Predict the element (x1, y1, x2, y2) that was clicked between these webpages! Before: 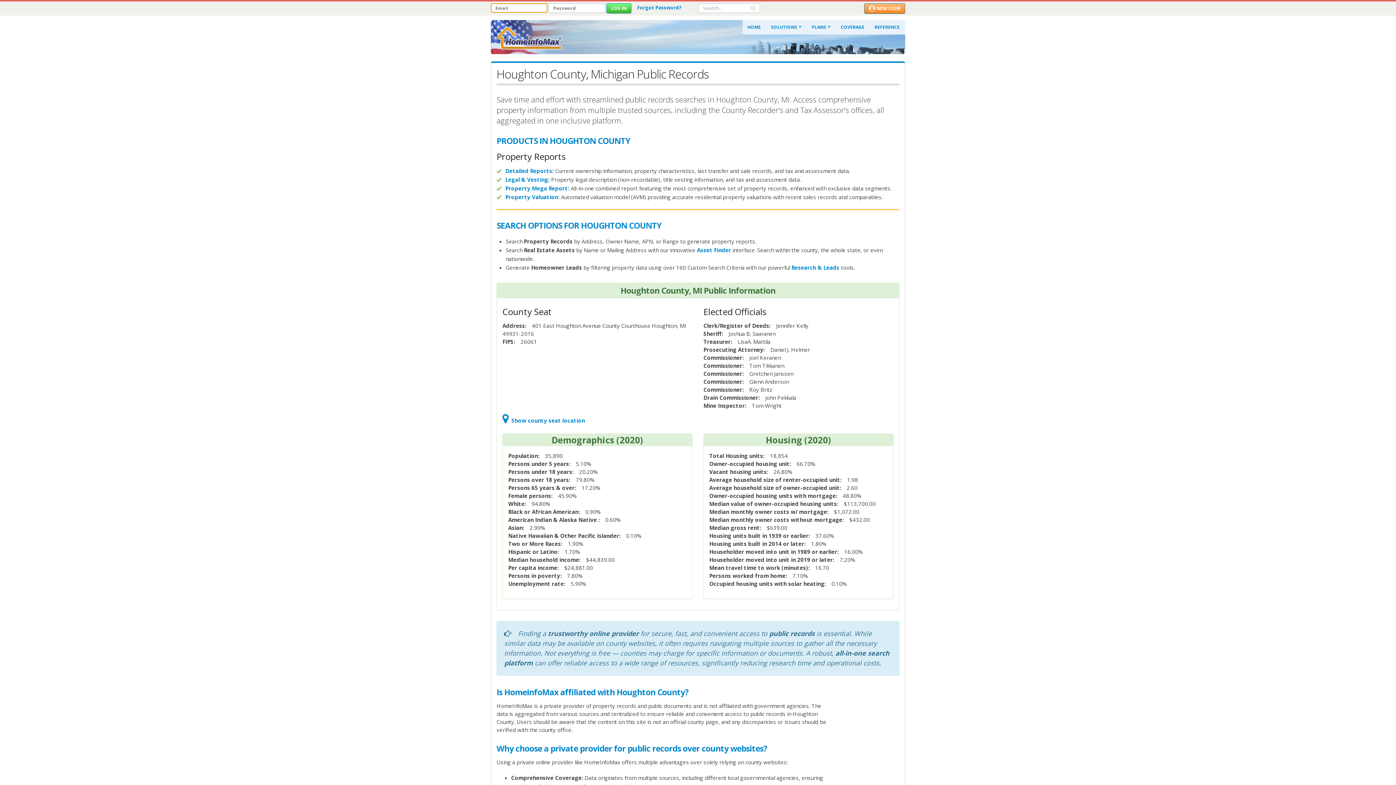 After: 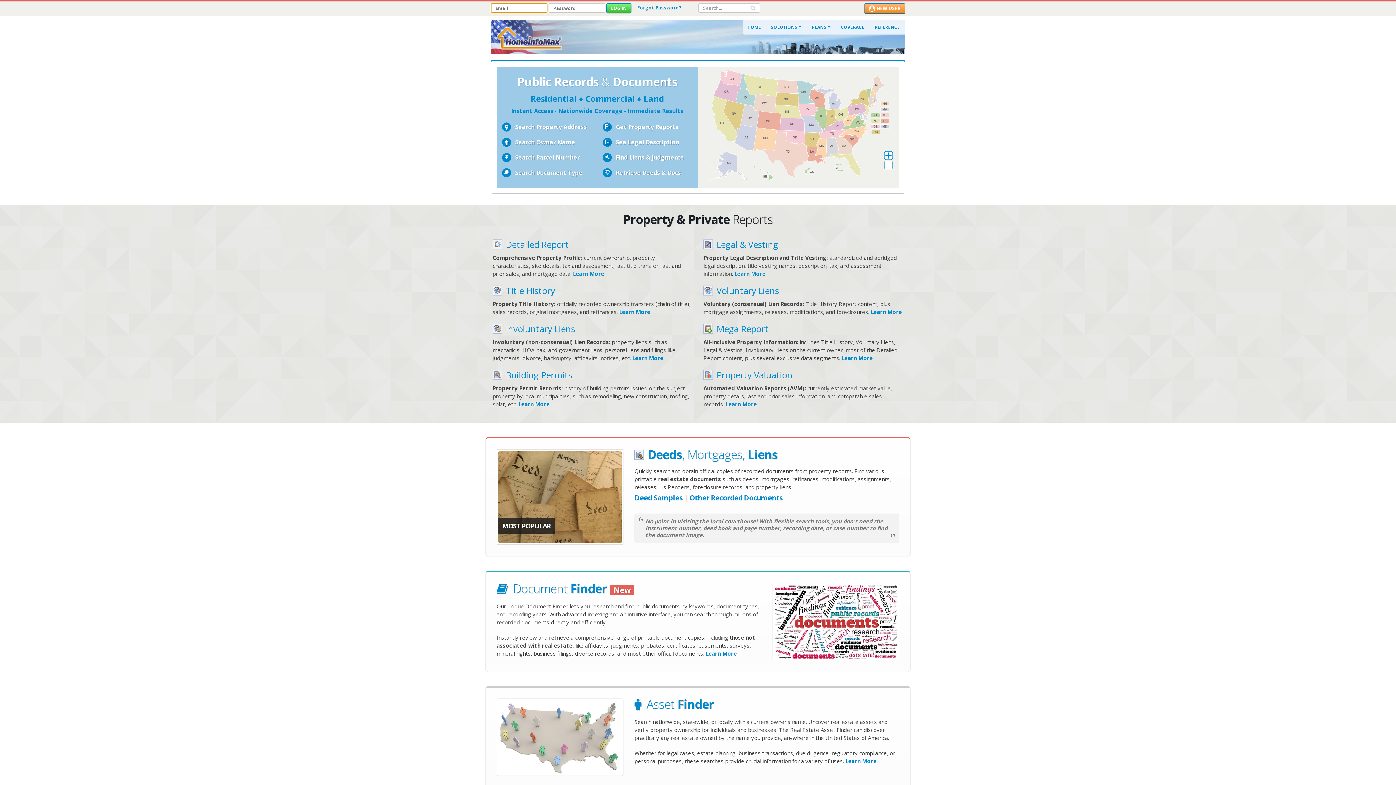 Action: bbox: (497, 34, 562, 41)